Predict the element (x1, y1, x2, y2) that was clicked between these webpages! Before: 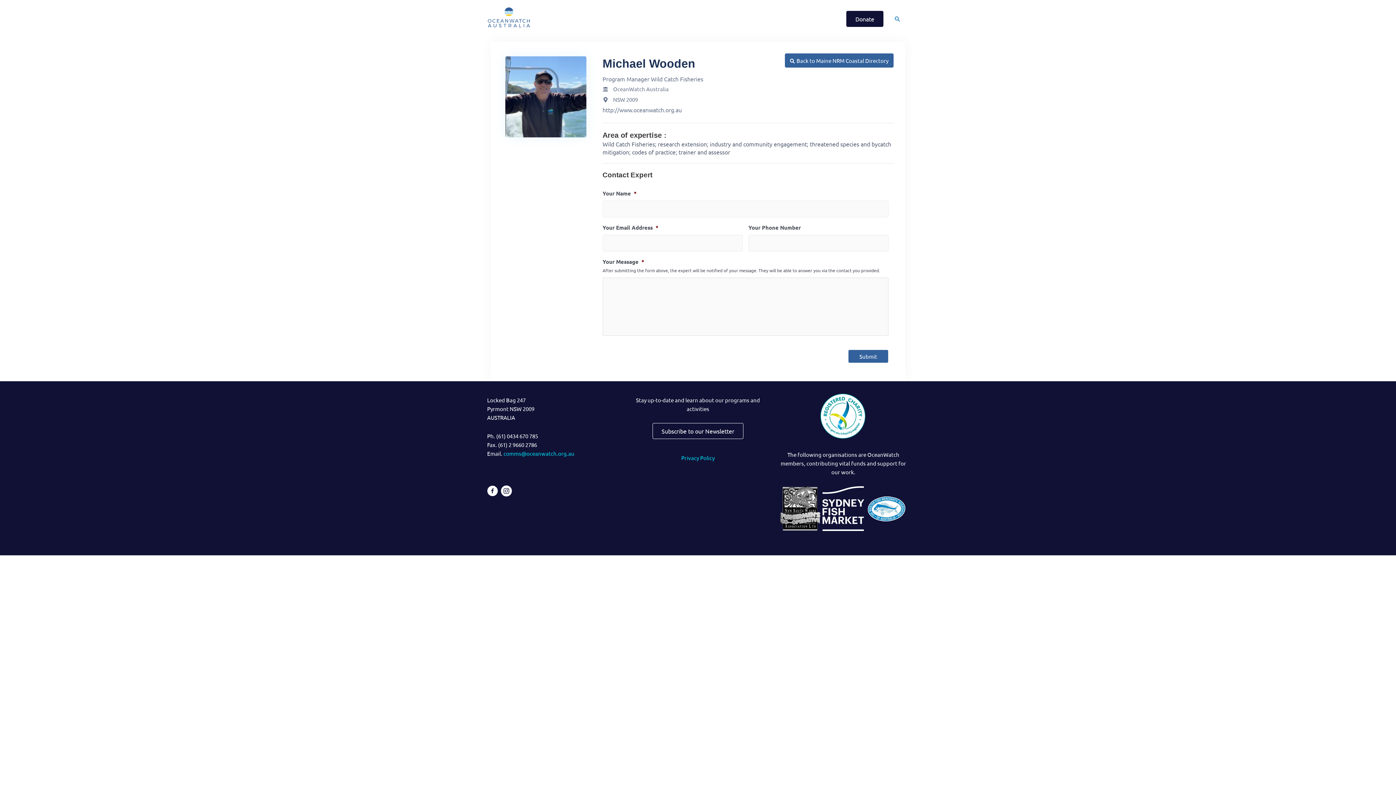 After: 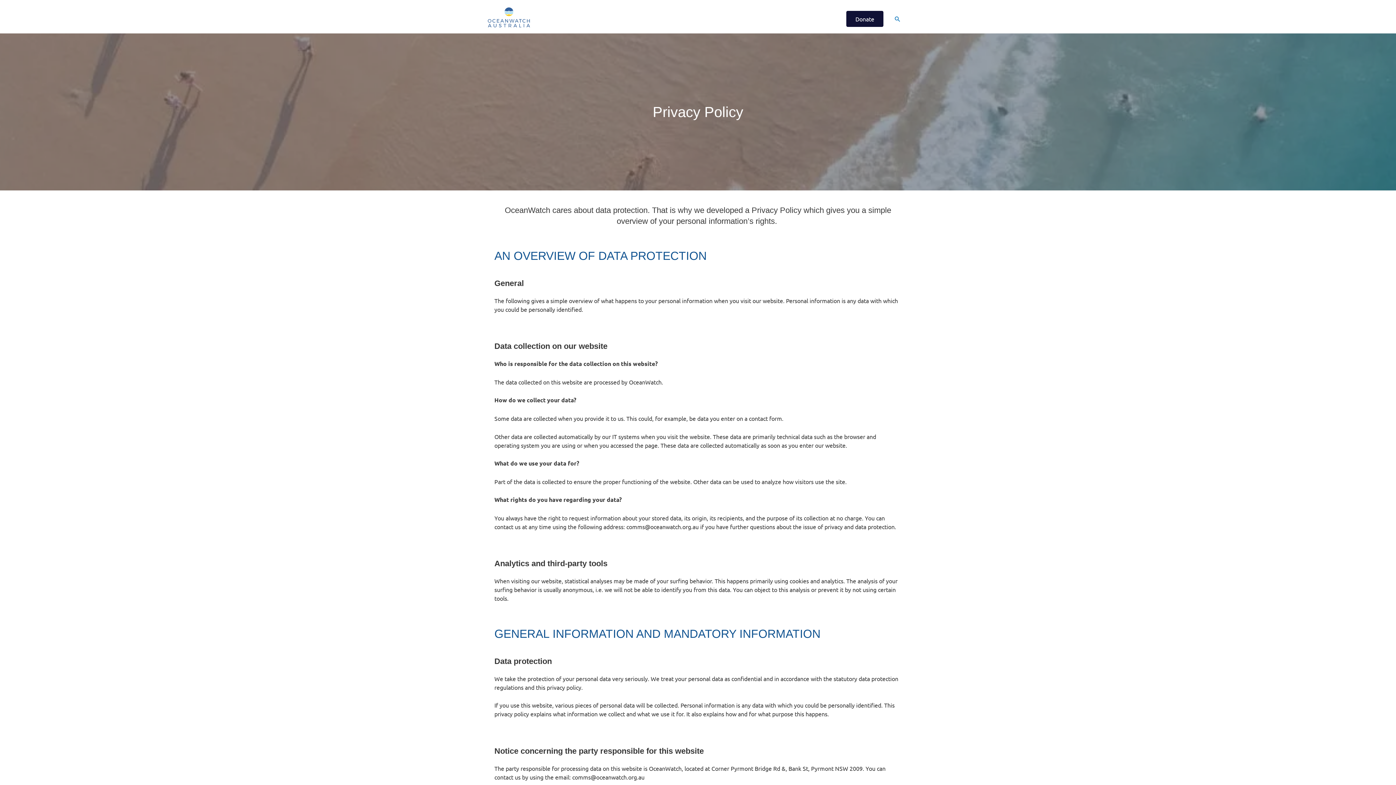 Action: label: Privacy Policy bbox: (681, 454, 714, 461)